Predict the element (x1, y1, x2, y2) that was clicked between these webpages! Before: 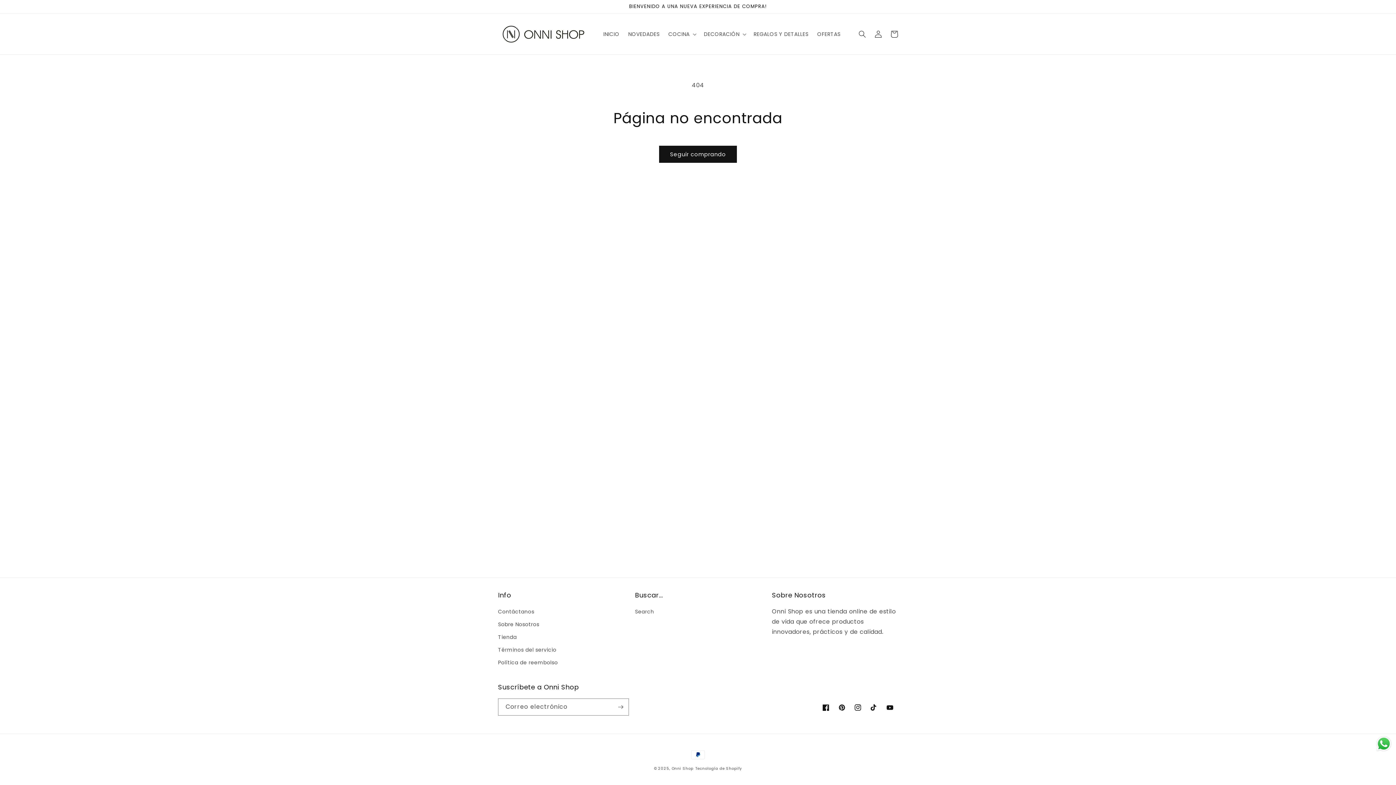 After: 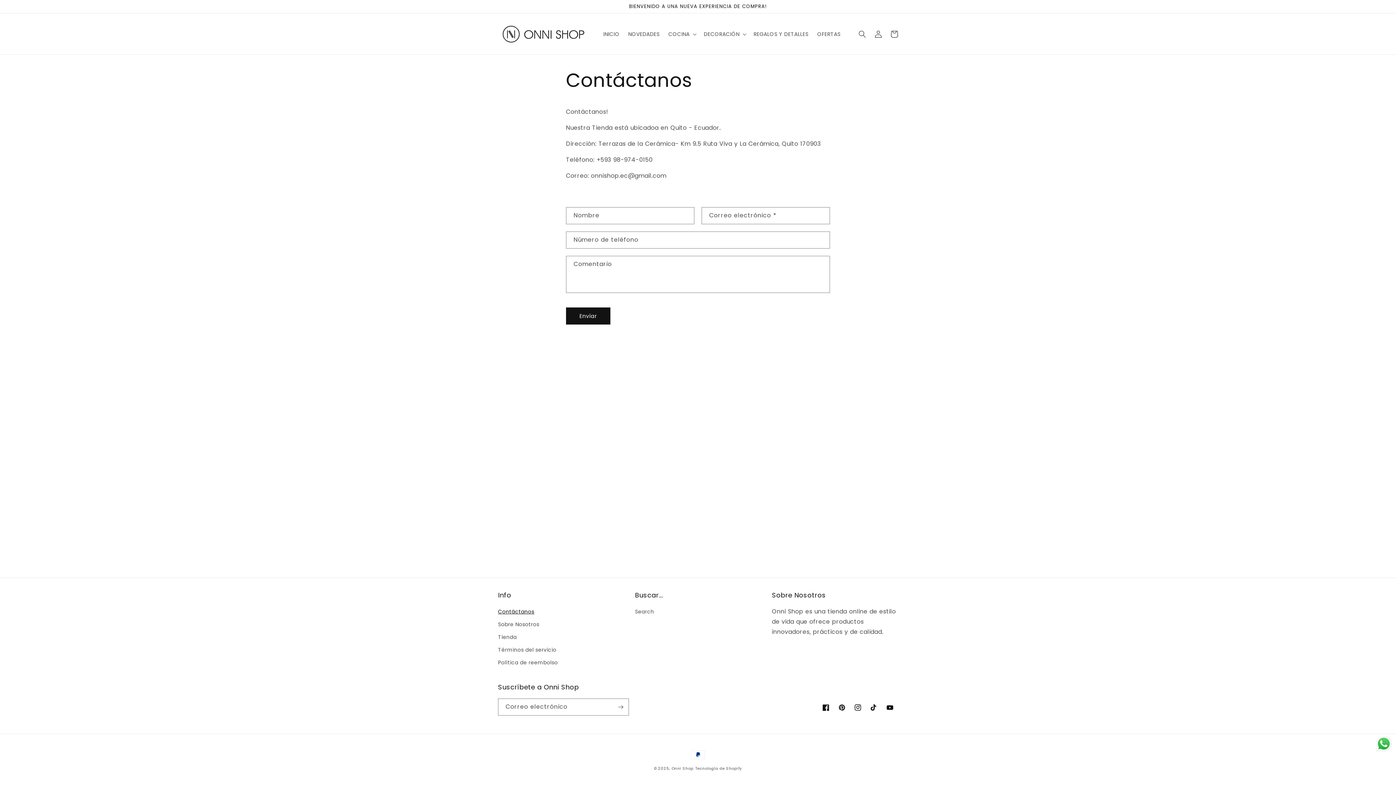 Action: bbox: (498, 607, 534, 618) label: Contáctanos